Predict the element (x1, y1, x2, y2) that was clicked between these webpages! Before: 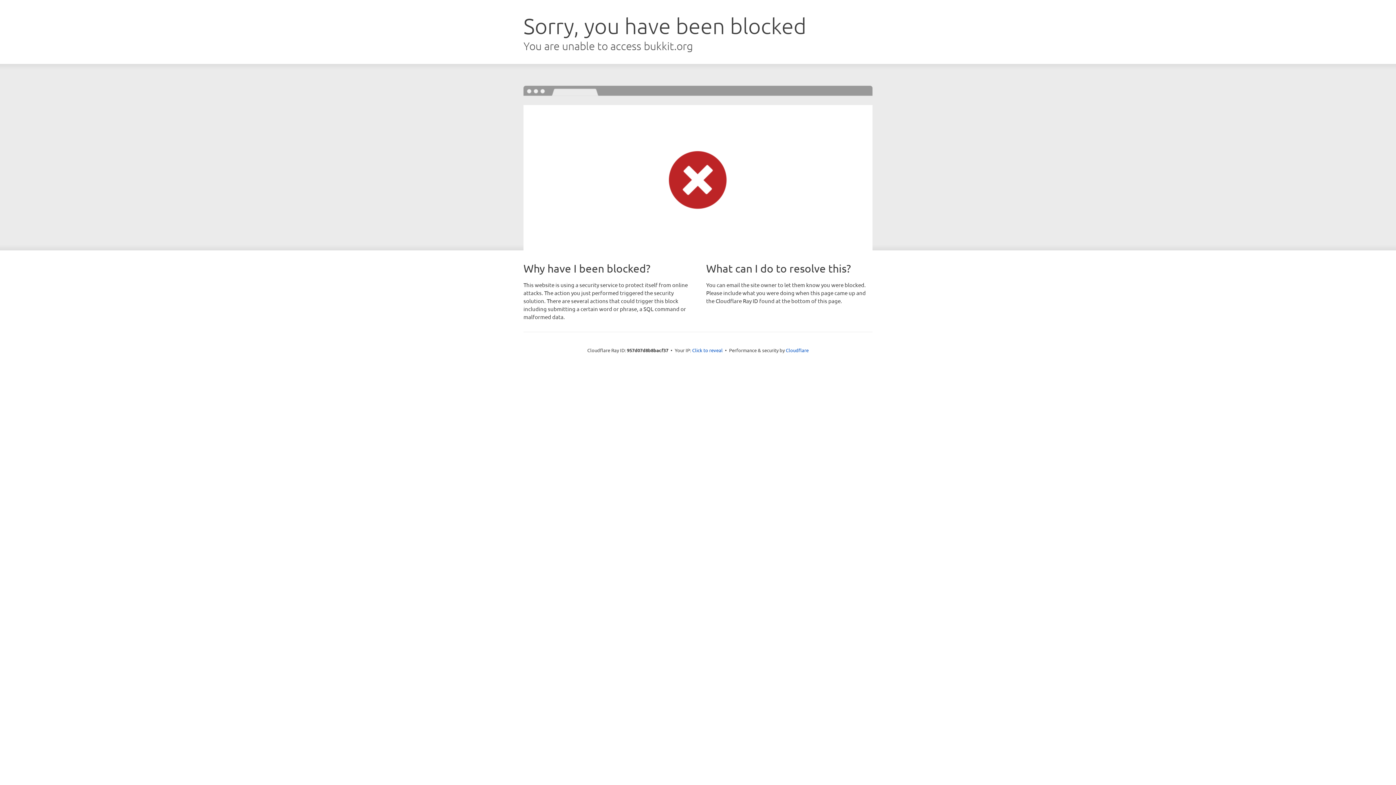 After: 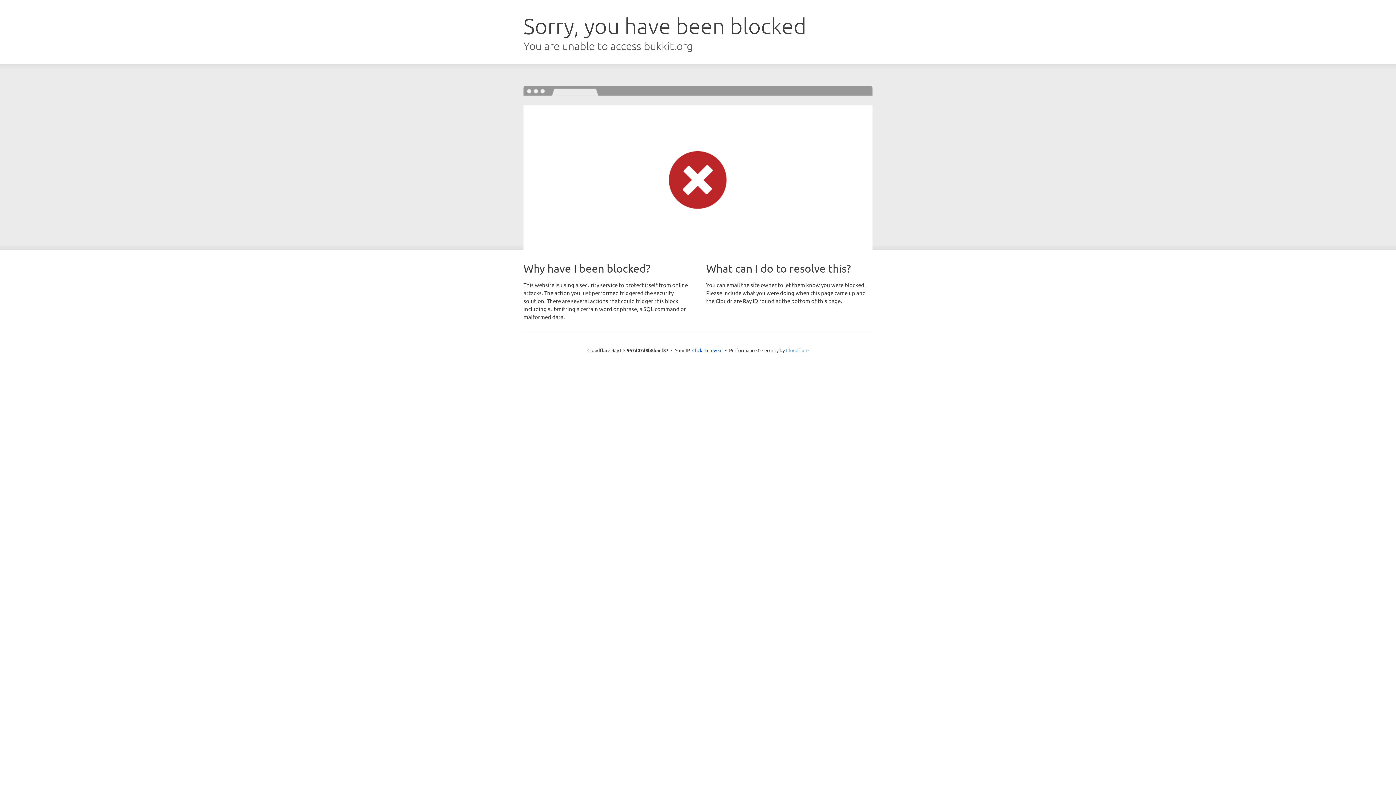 Action: label: Cloudflare bbox: (786, 347, 808, 353)